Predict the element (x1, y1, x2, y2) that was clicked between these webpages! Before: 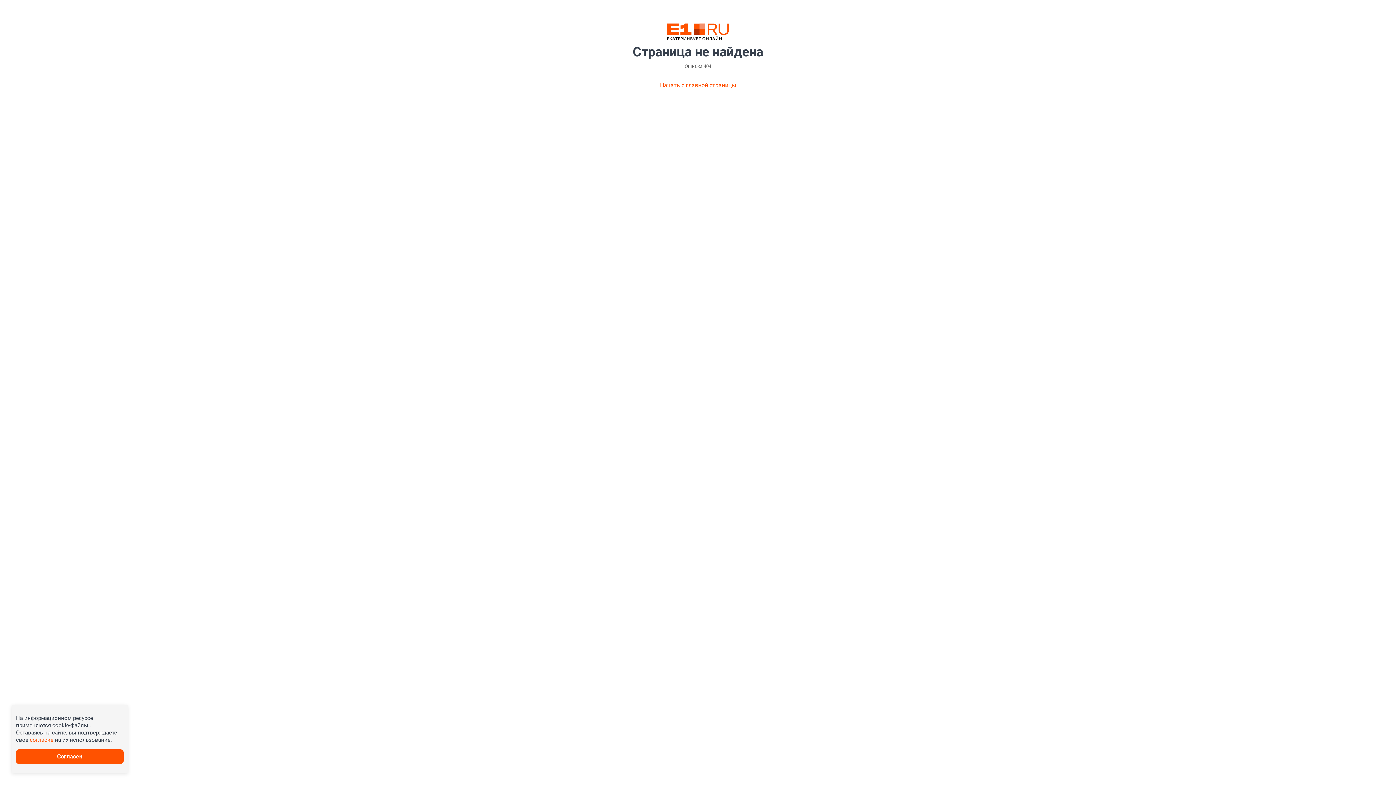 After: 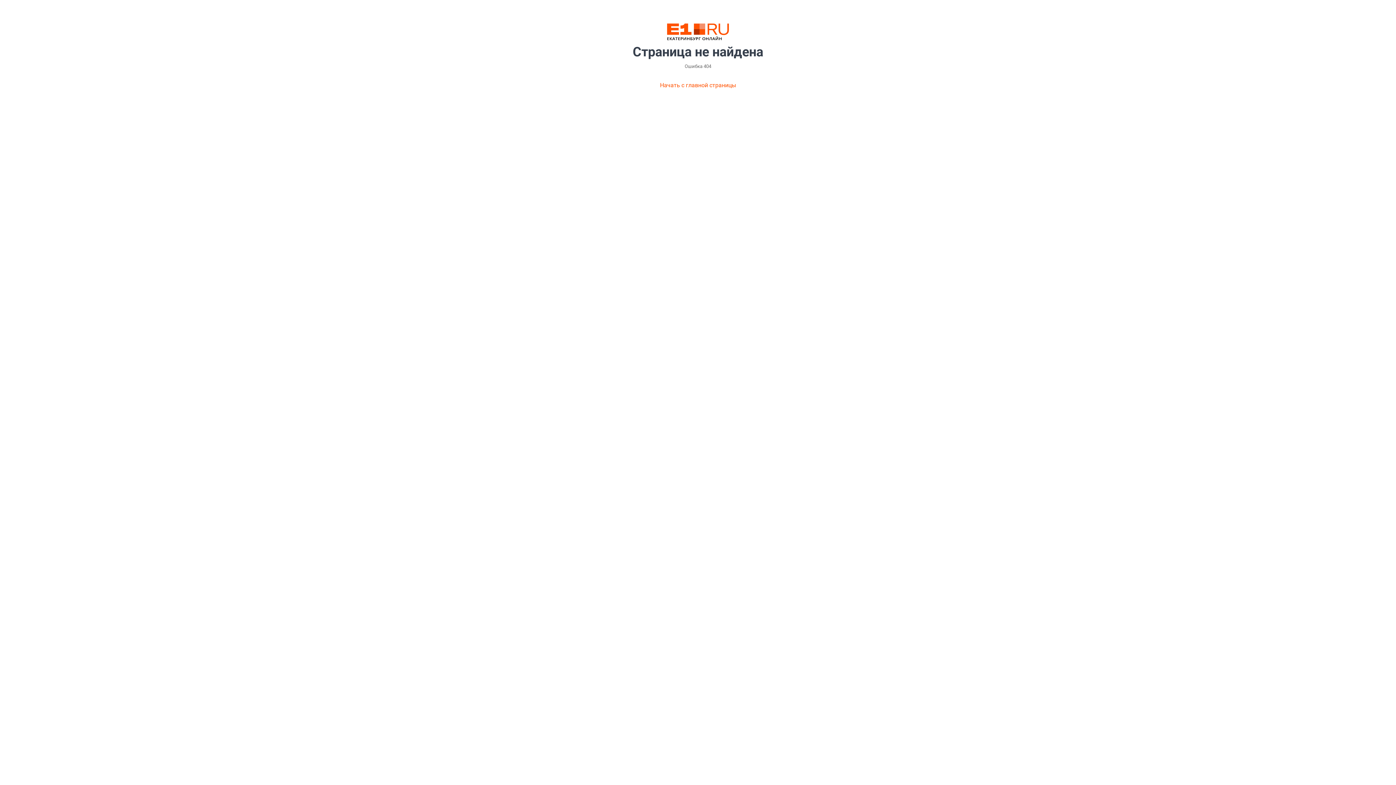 Action: bbox: (16, 749, 123, 764) label: Согласен